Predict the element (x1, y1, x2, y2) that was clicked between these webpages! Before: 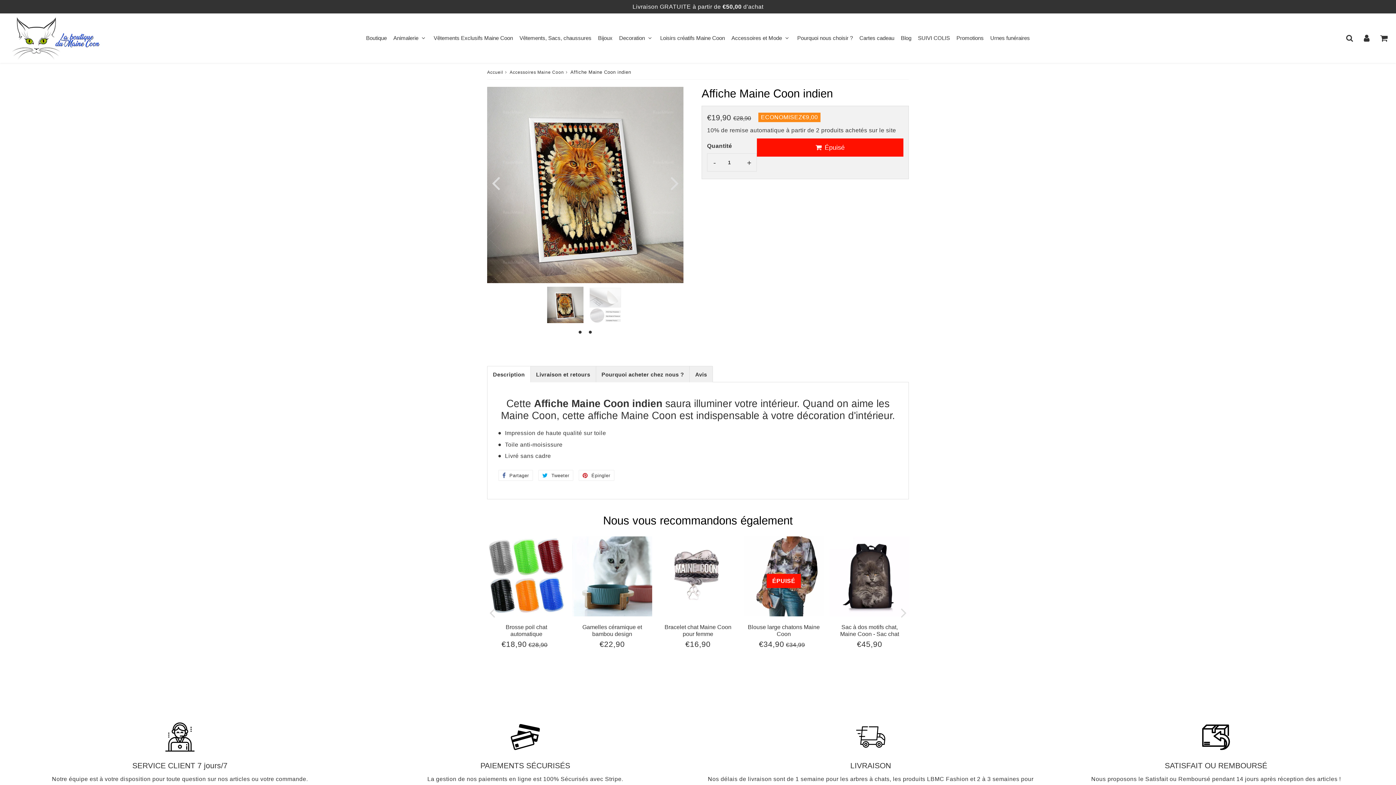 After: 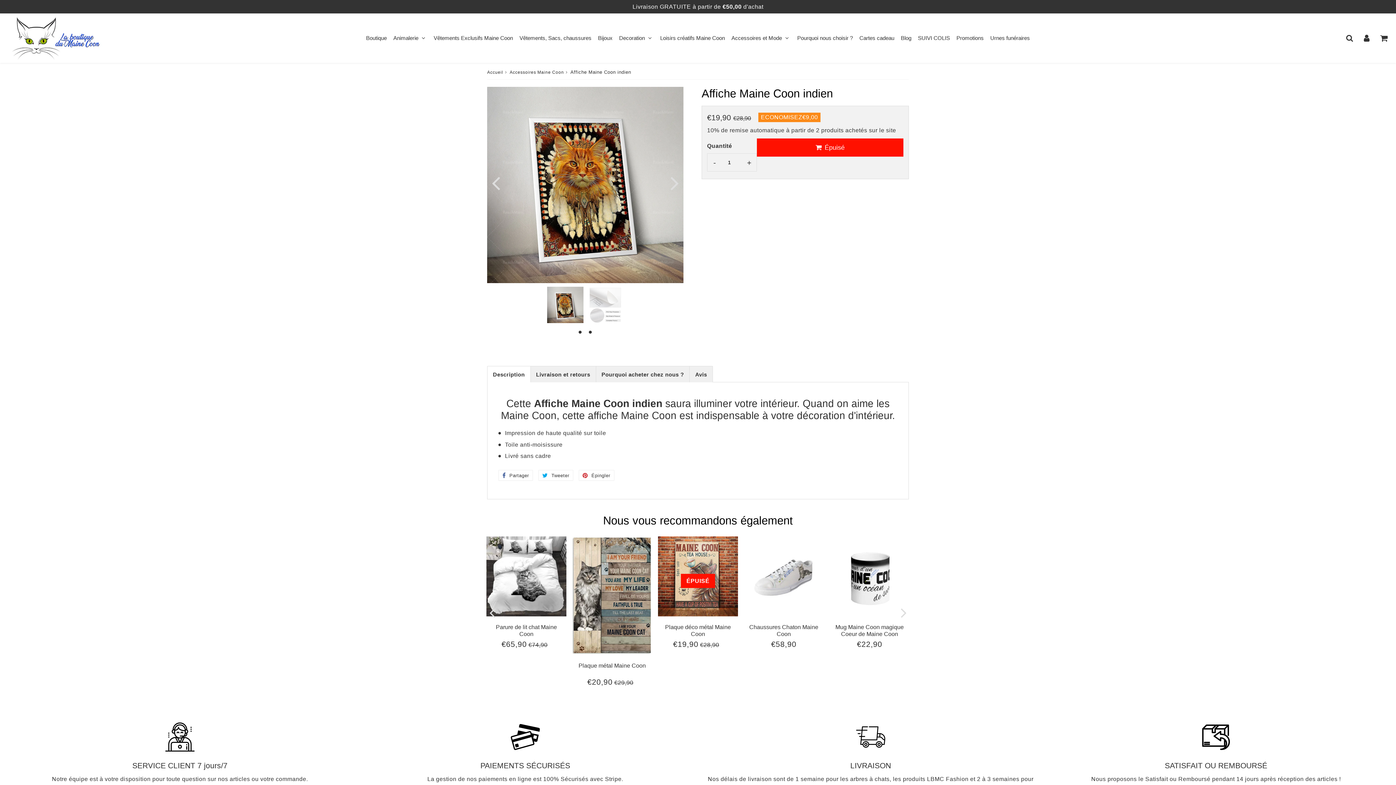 Action: label: Next bbox: (895, 604, 912, 621)